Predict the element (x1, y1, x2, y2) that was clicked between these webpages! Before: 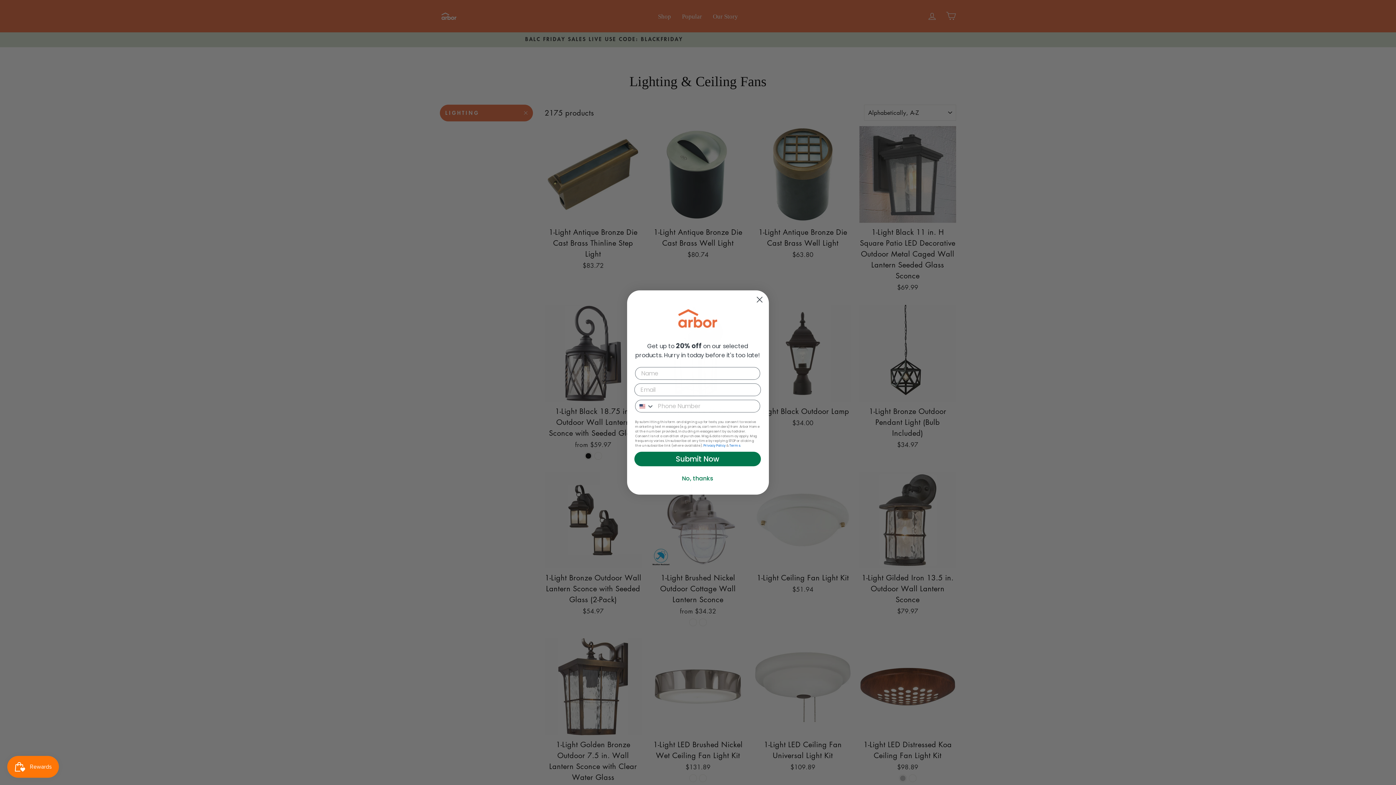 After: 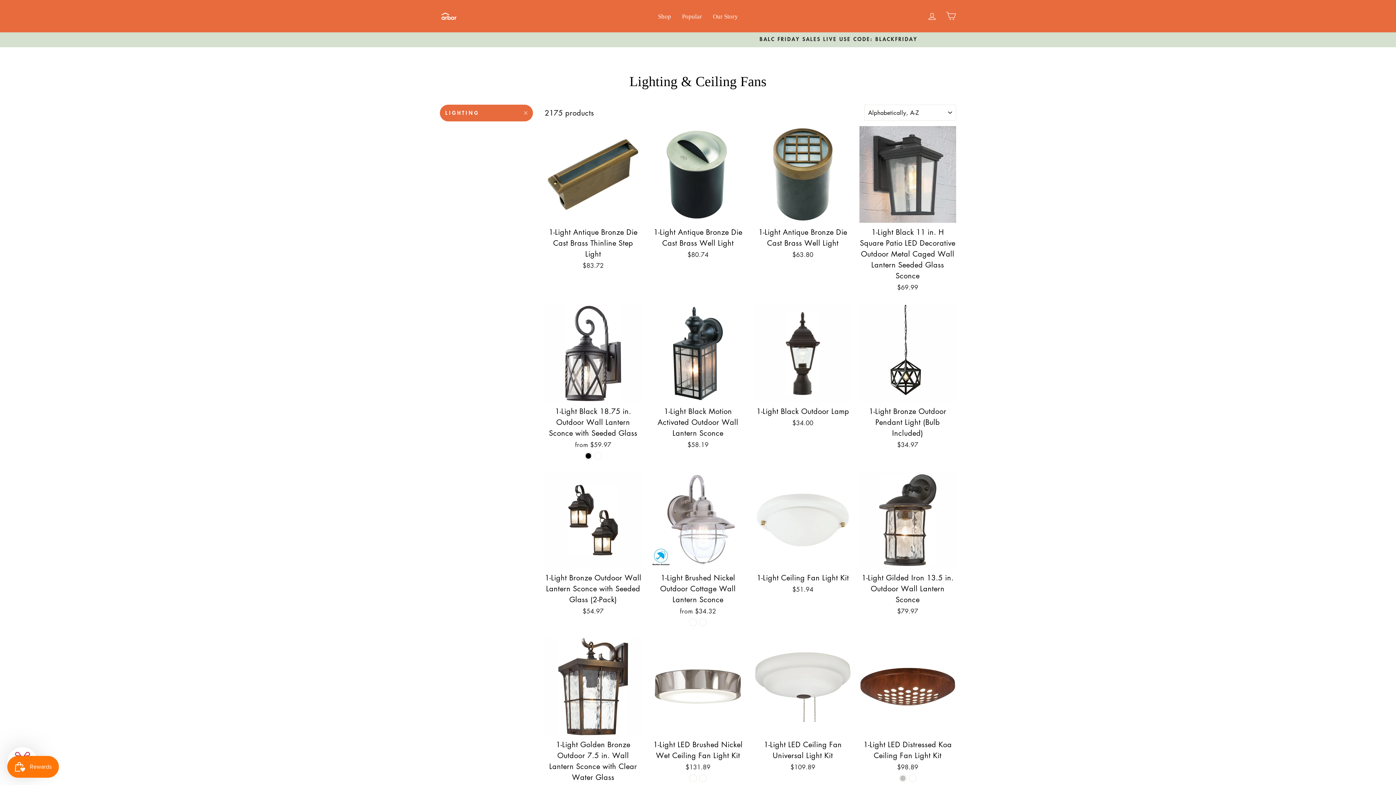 Action: label: Close dialog bbox: (753, 293, 766, 306)